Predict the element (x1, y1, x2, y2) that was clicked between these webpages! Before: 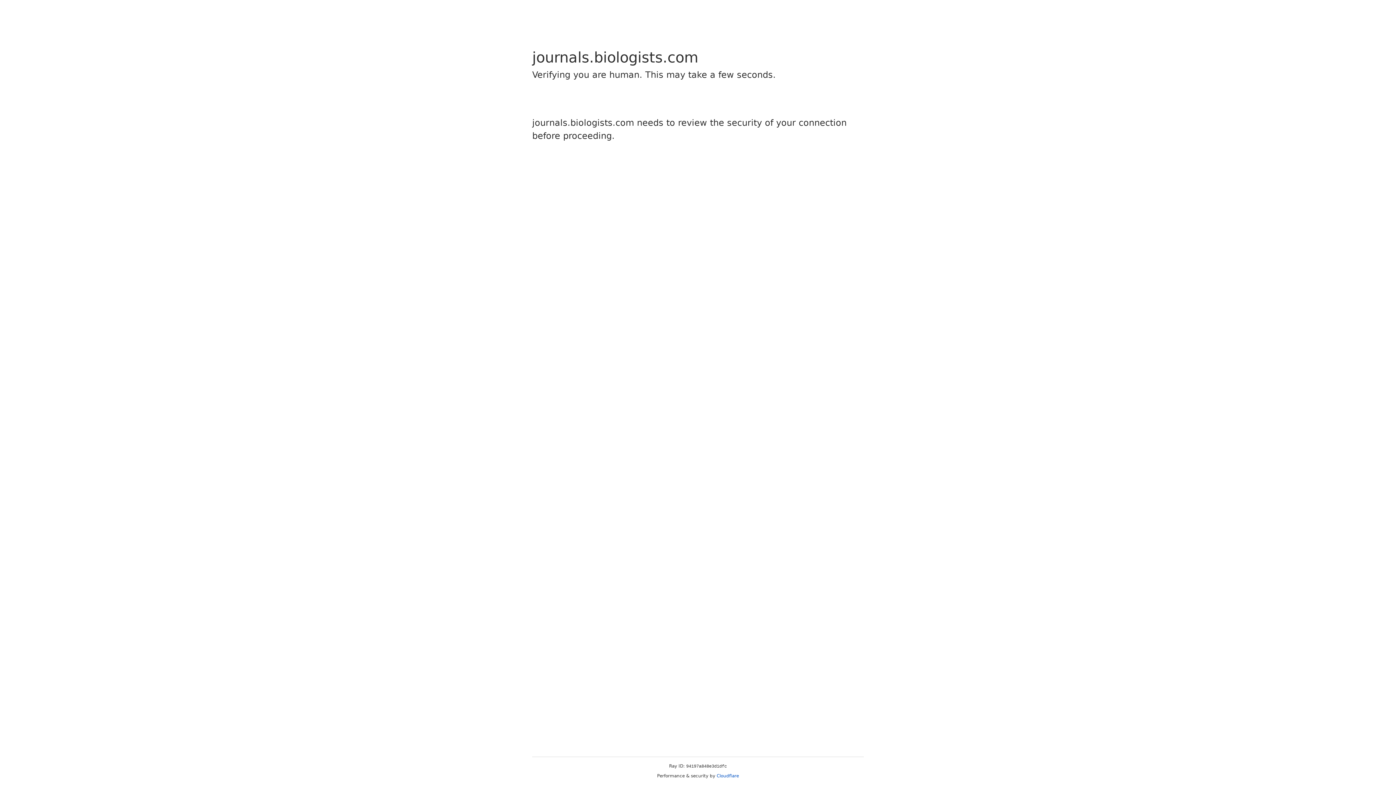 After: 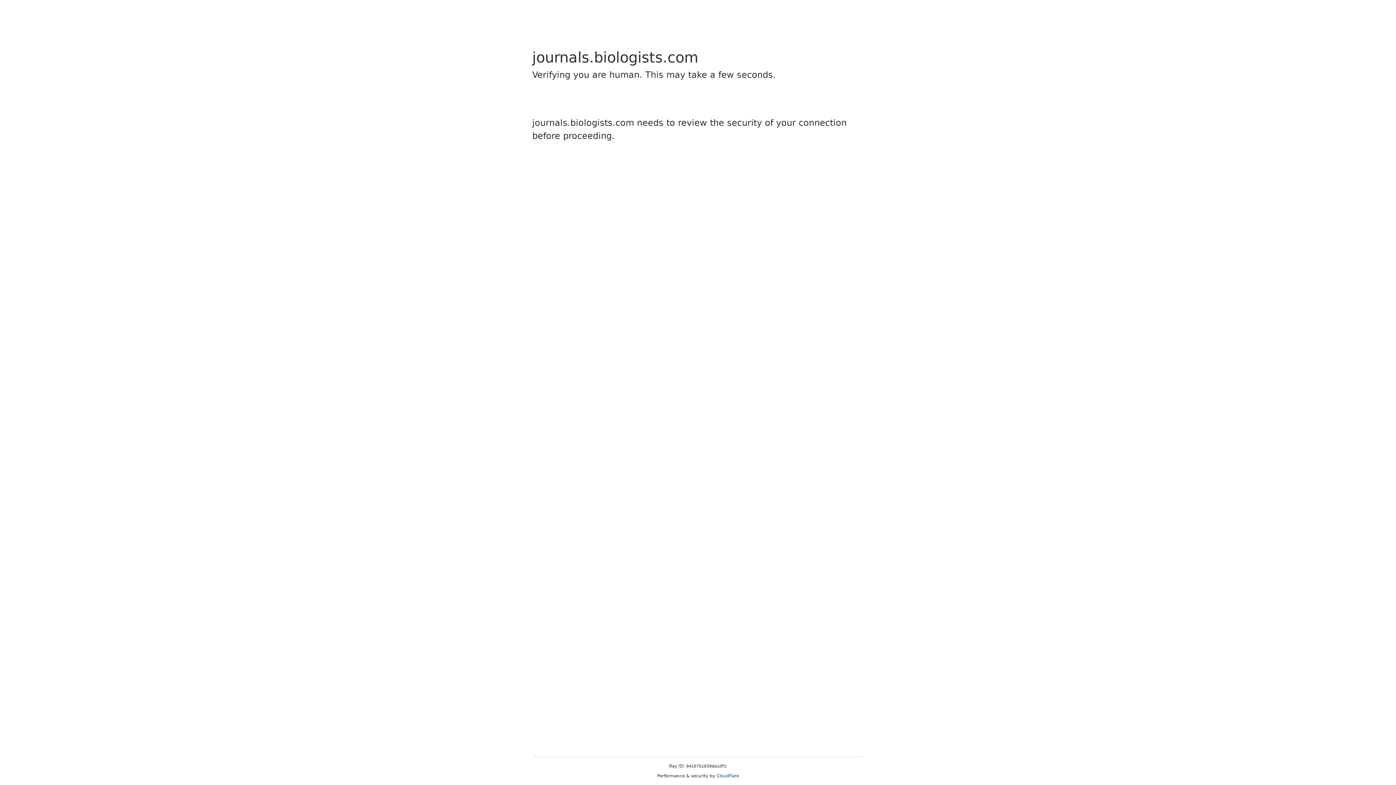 Action: bbox: (716, 773, 739, 778) label: Cloudflare